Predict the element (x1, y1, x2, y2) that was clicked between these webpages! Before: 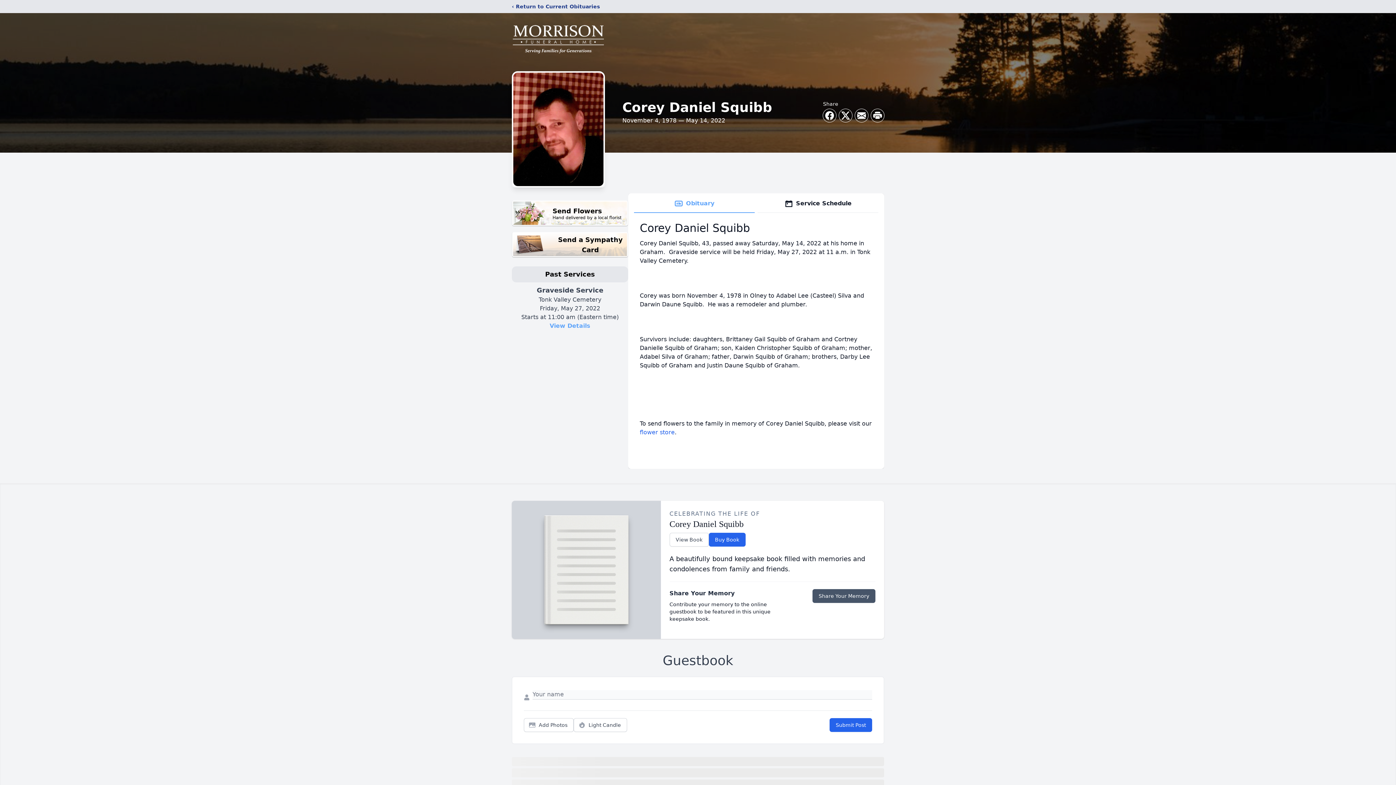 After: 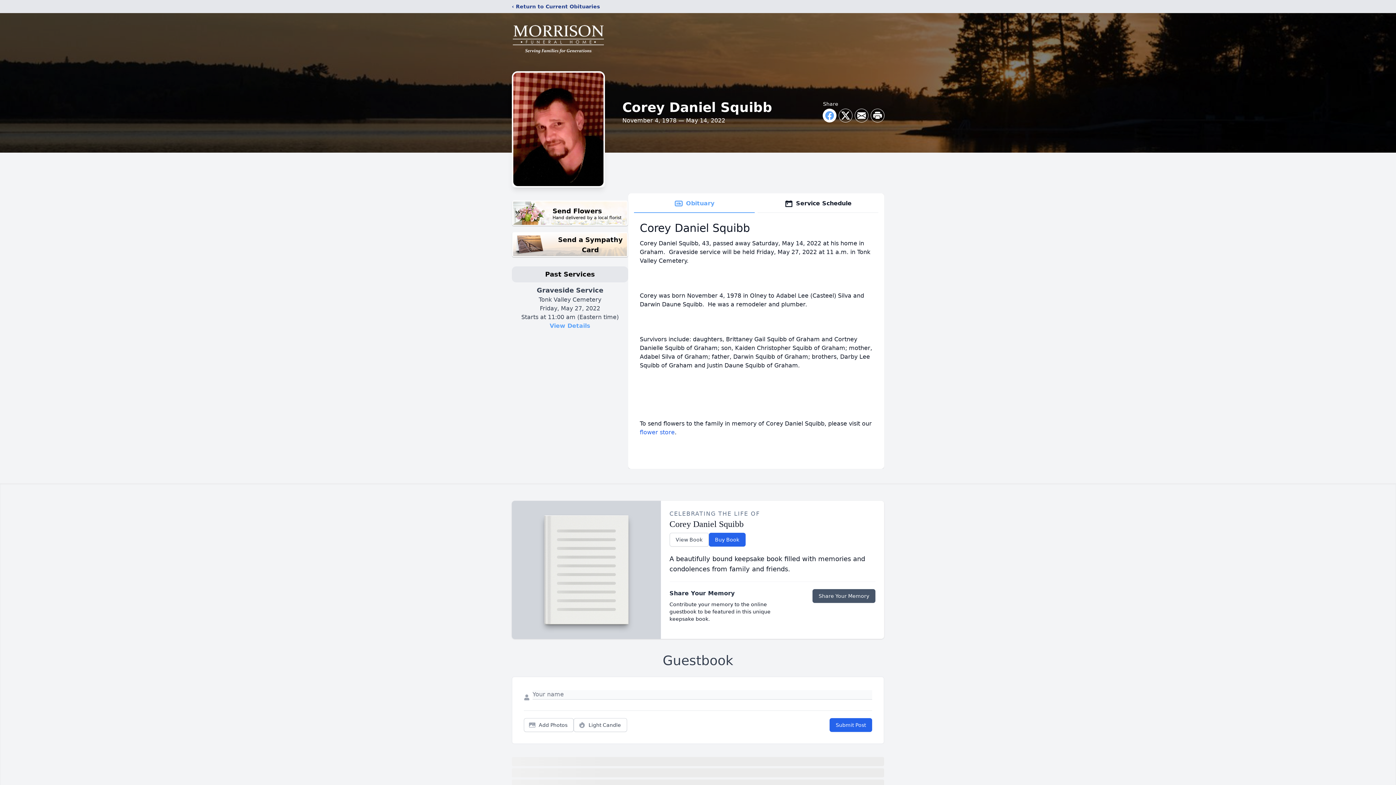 Action: bbox: (823, 109, 836, 122) label: Share on Facebook